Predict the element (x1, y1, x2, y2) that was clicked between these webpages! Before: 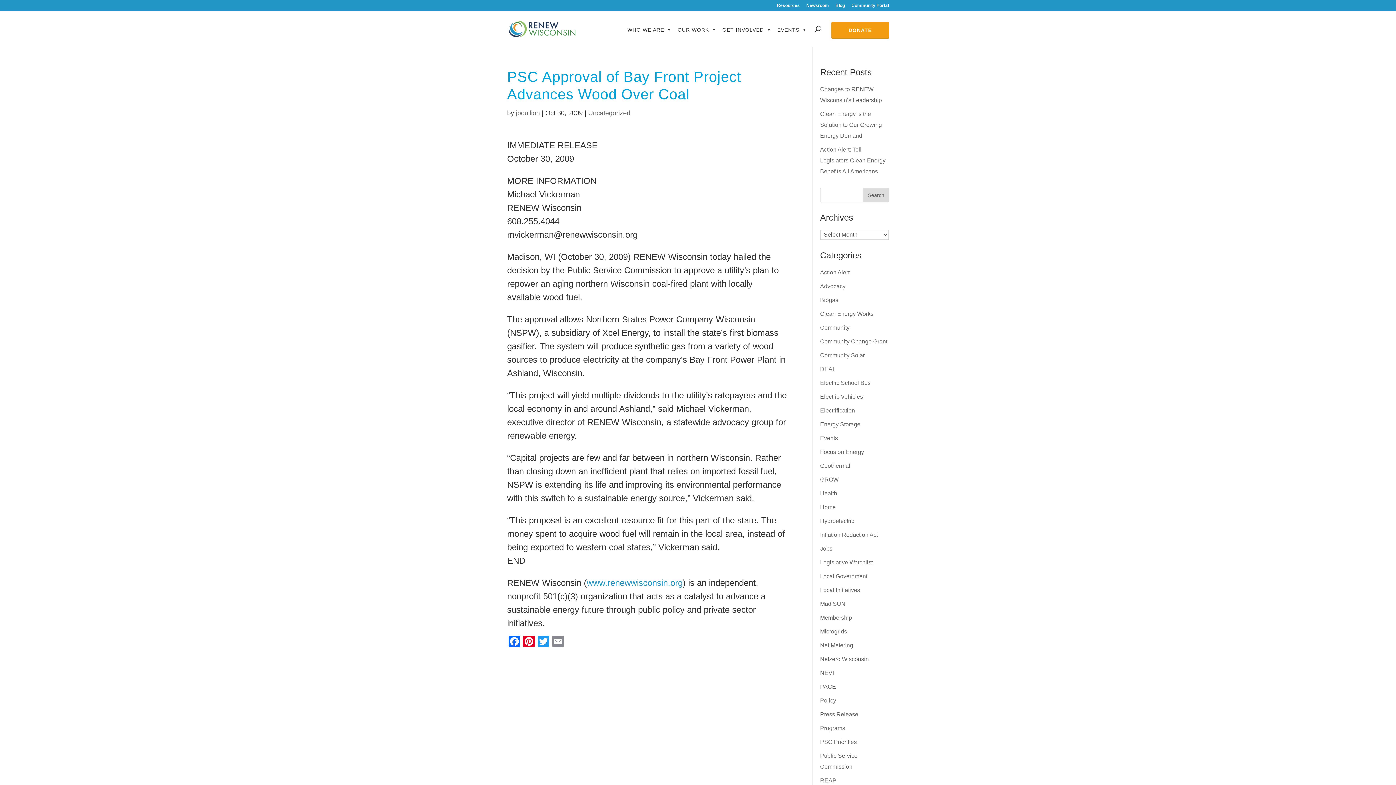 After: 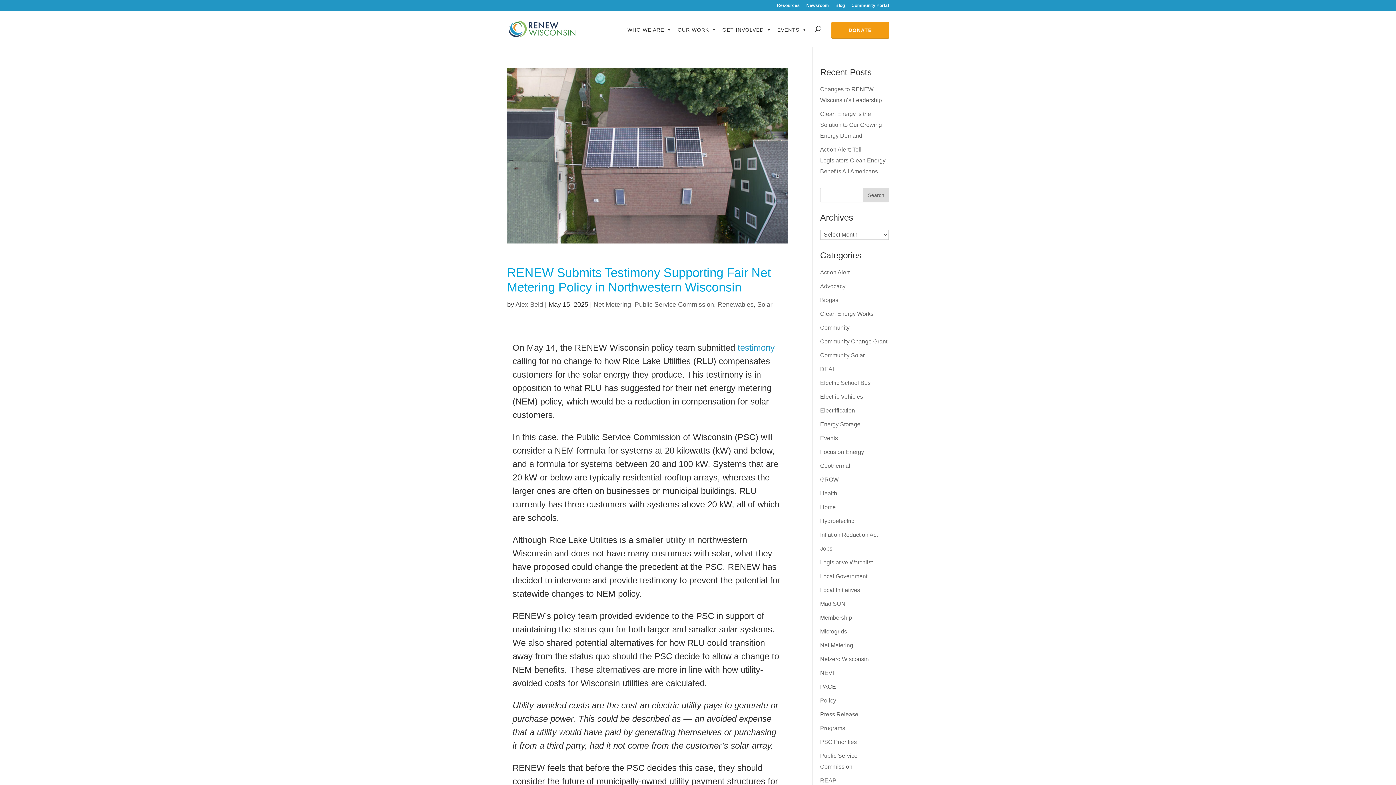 Action: label: Net Metering bbox: (820, 642, 853, 648)